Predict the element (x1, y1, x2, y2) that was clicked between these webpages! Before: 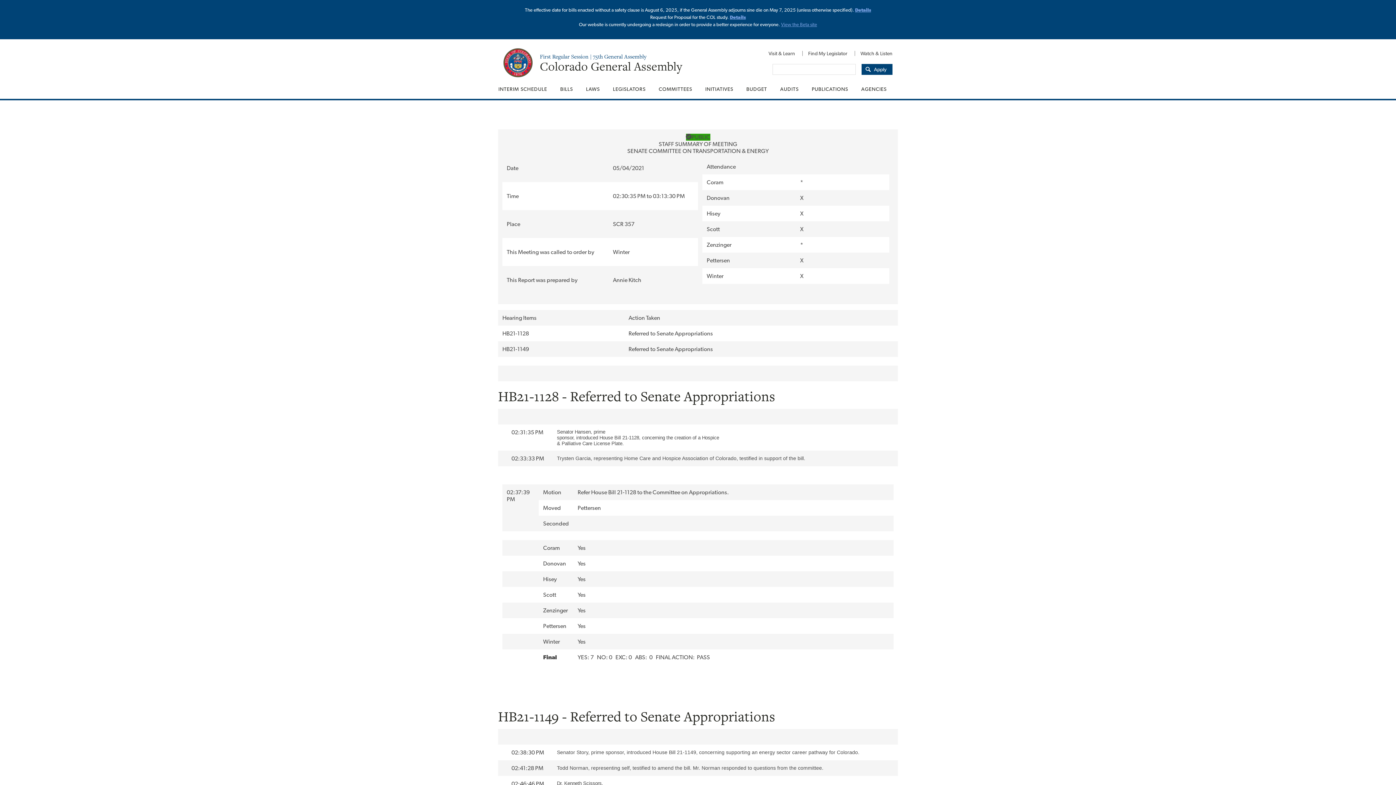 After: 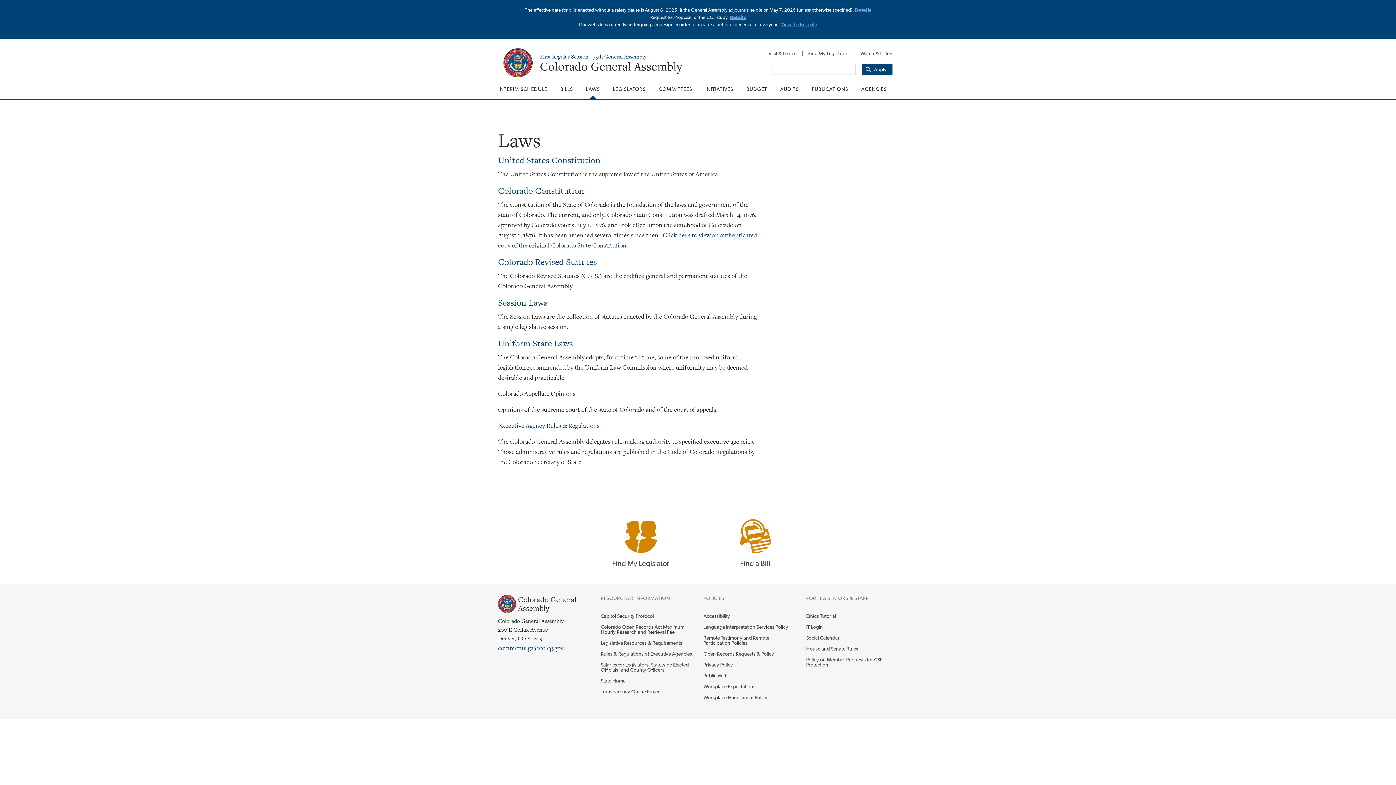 Action: label: LAWS bbox: (579, 79, 606, 98)